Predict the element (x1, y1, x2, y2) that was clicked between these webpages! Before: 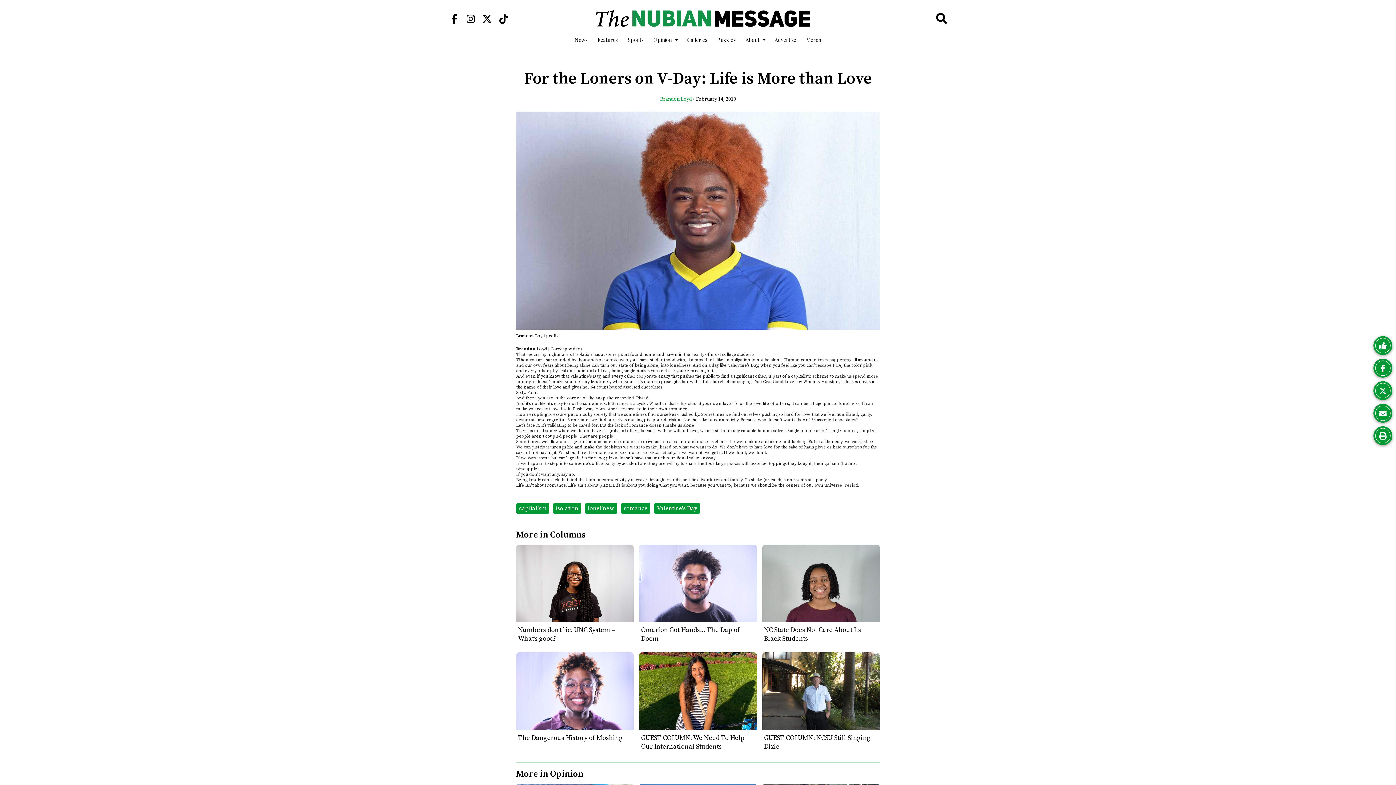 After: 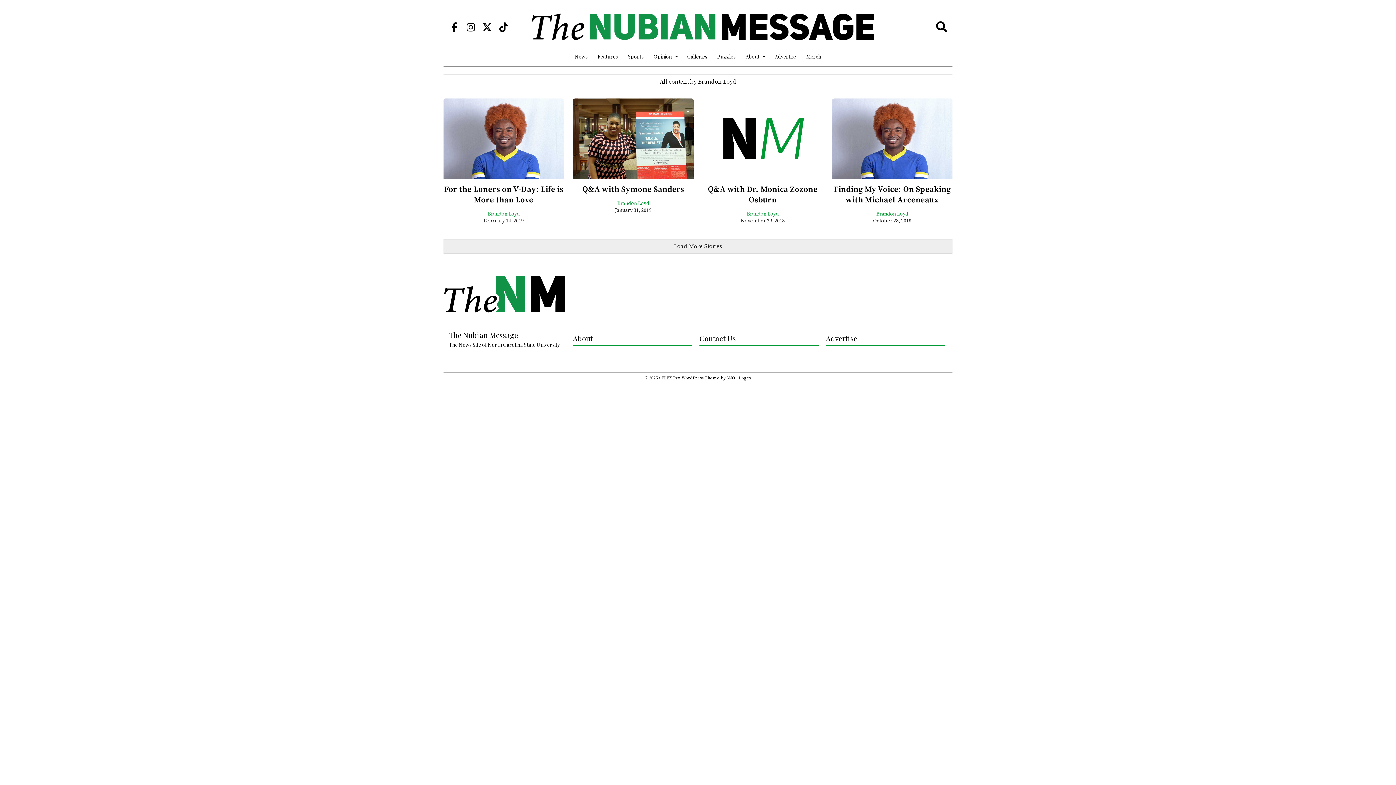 Action: label: Brandon Loyd bbox: (660, 96, 692, 102)